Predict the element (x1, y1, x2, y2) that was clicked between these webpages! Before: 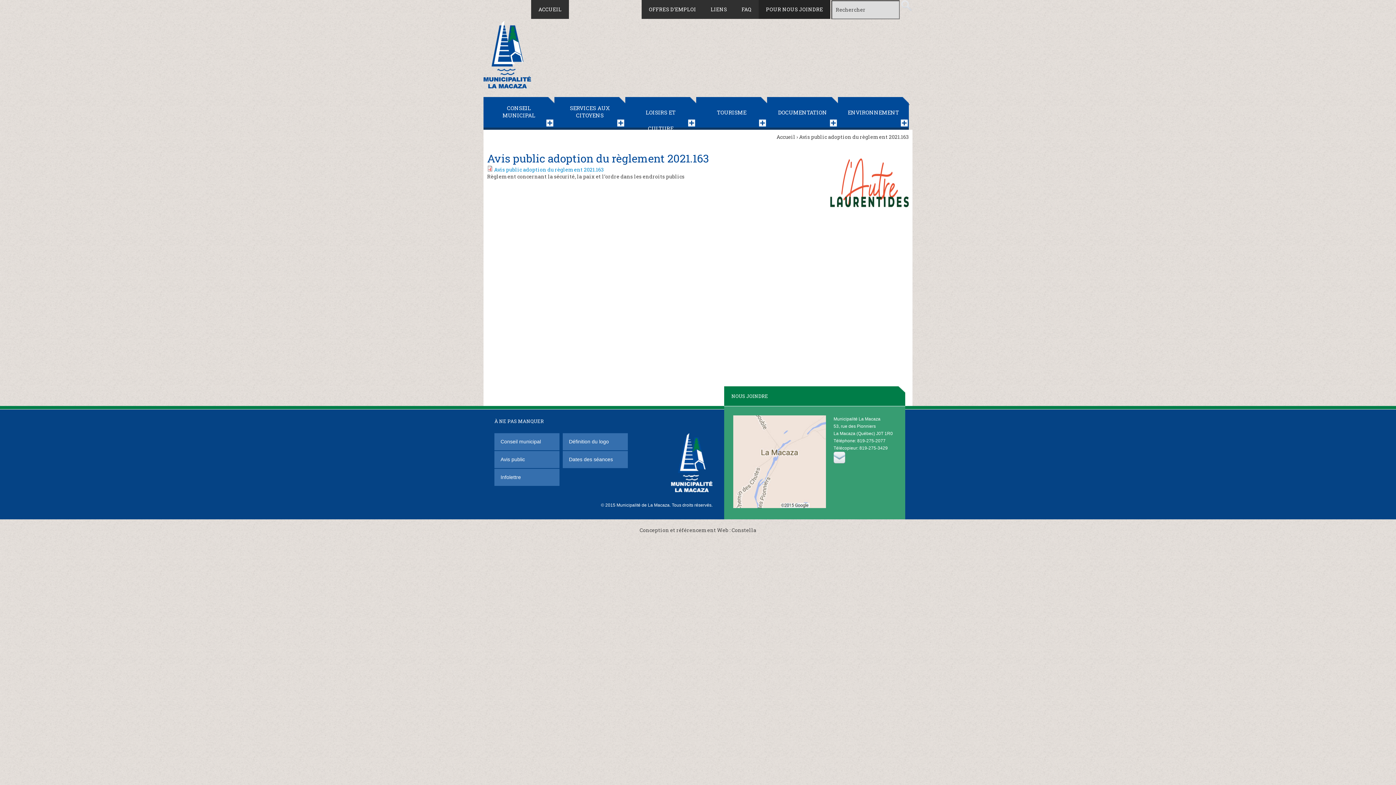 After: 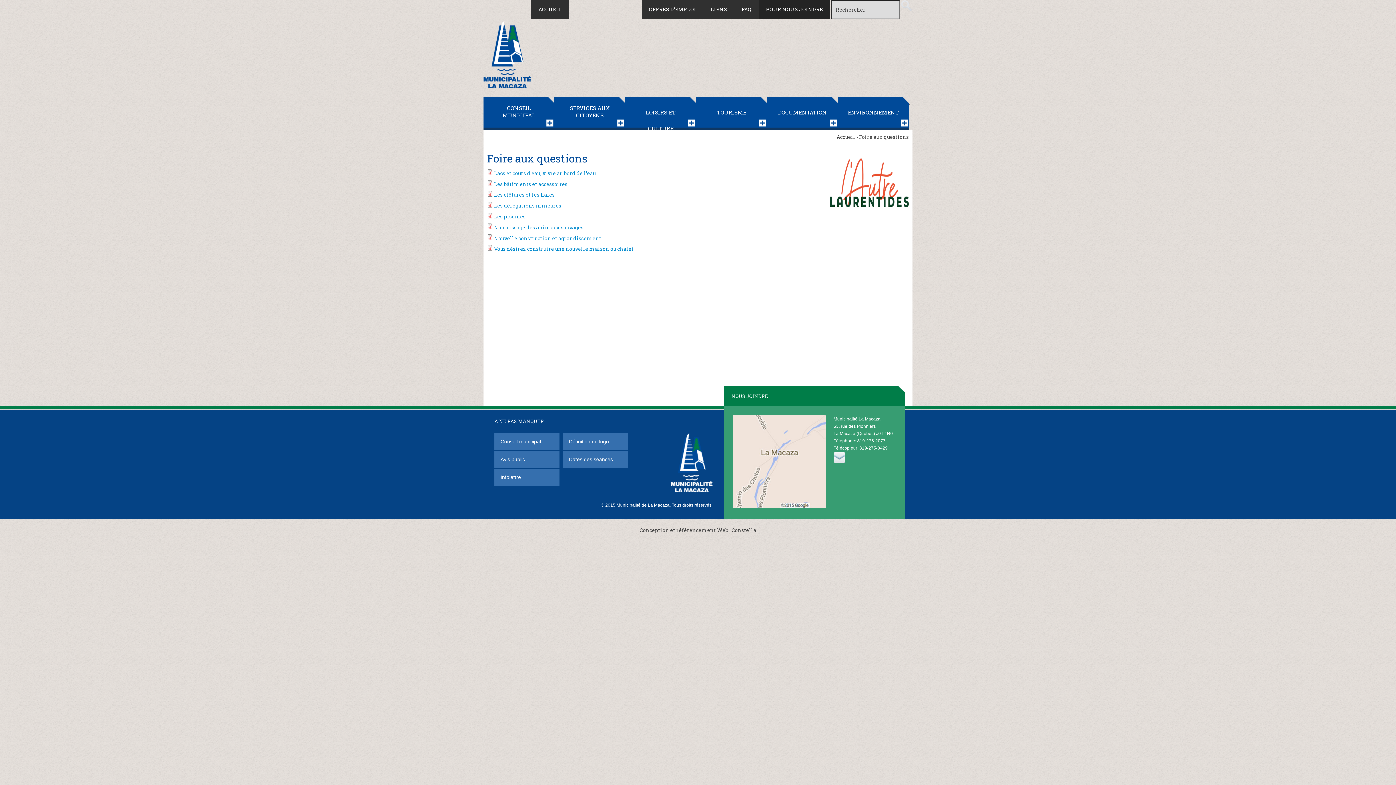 Action: bbox: (734, 0, 758, 18) label: FAQ